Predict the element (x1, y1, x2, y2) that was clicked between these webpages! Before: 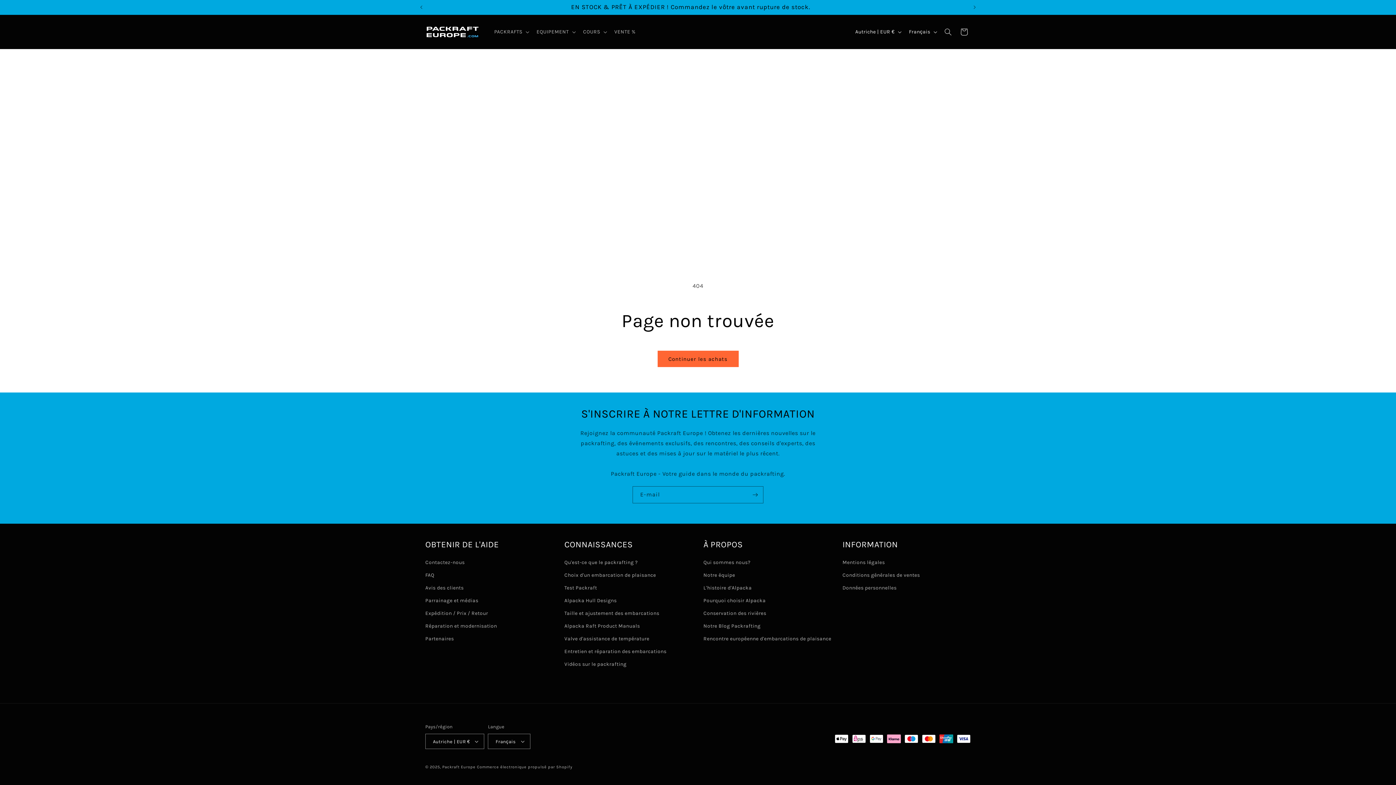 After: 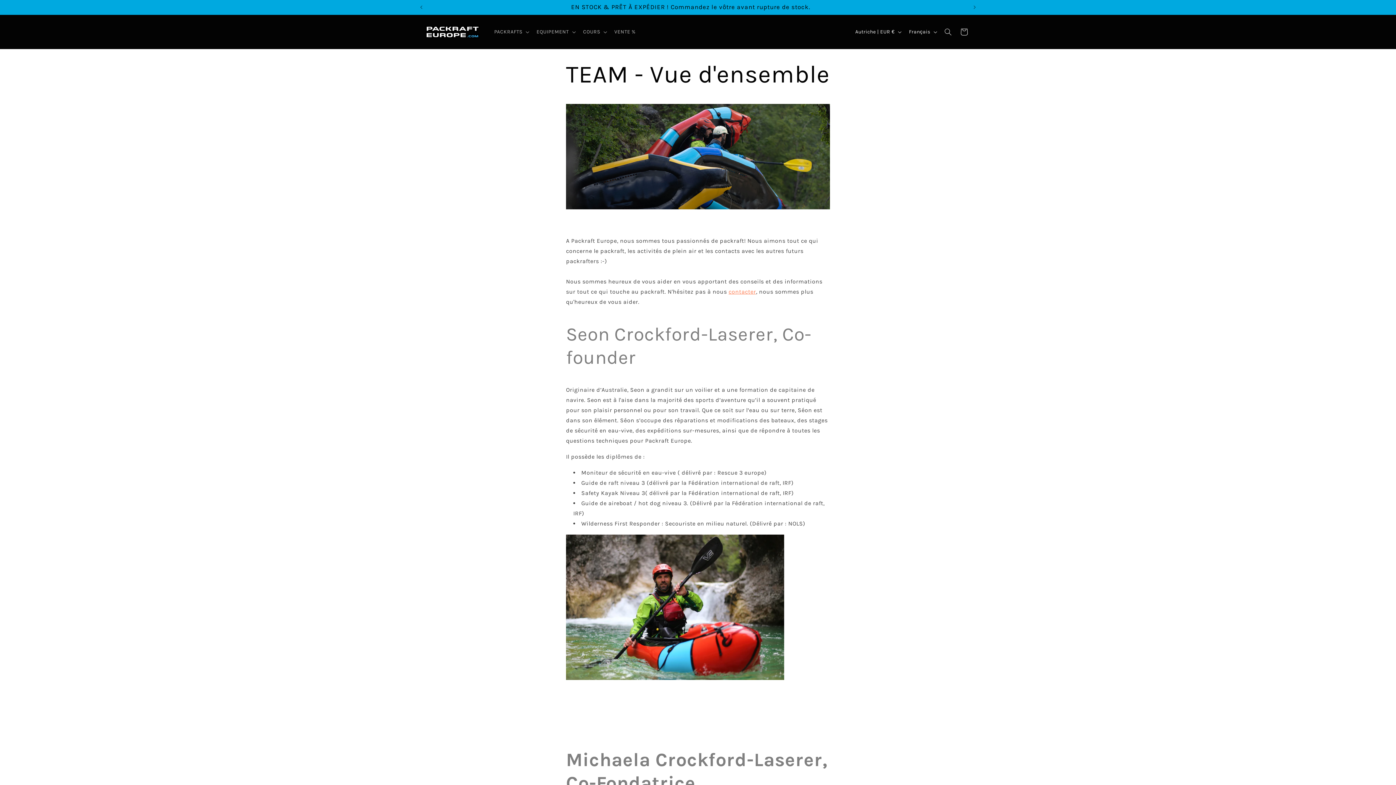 Action: bbox: (703, 569, 735, 581) label: Notre équipe